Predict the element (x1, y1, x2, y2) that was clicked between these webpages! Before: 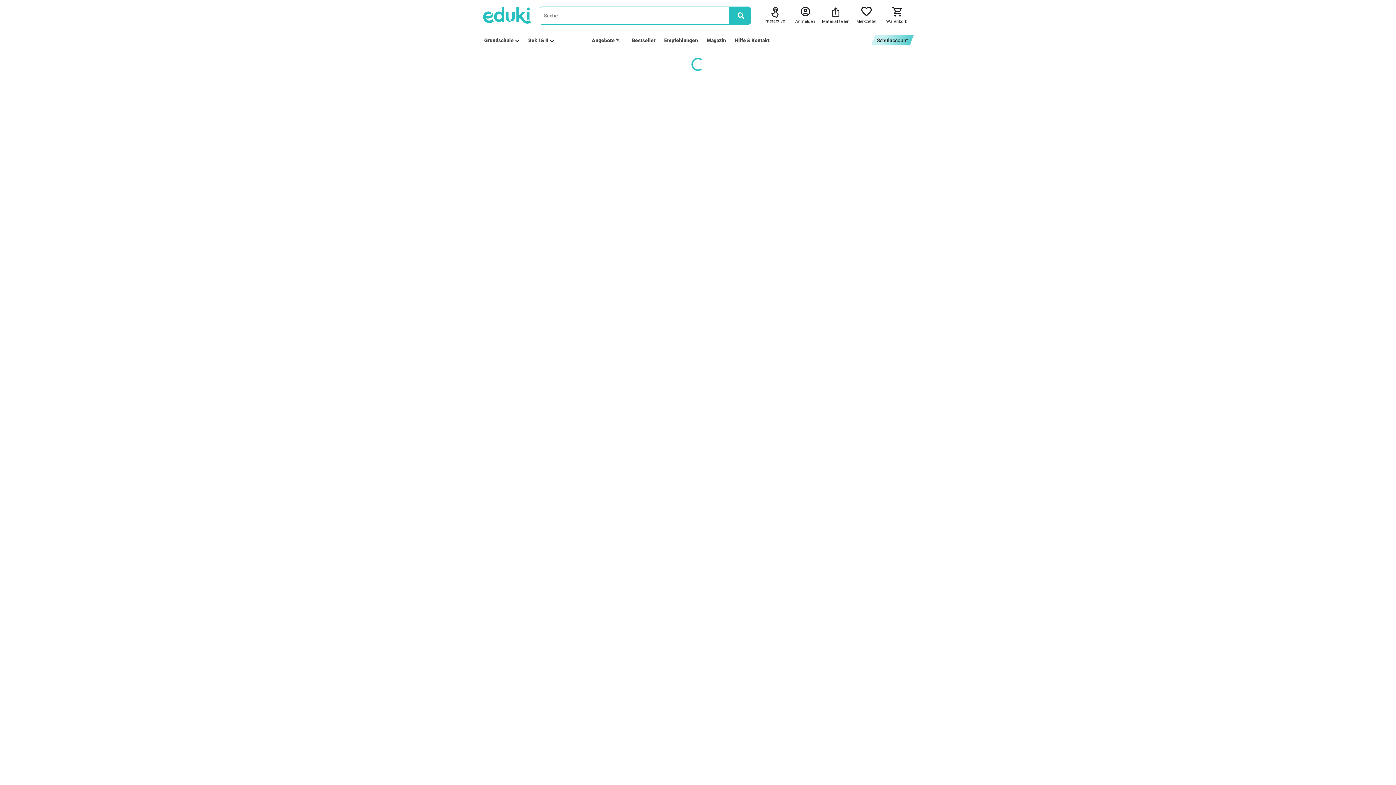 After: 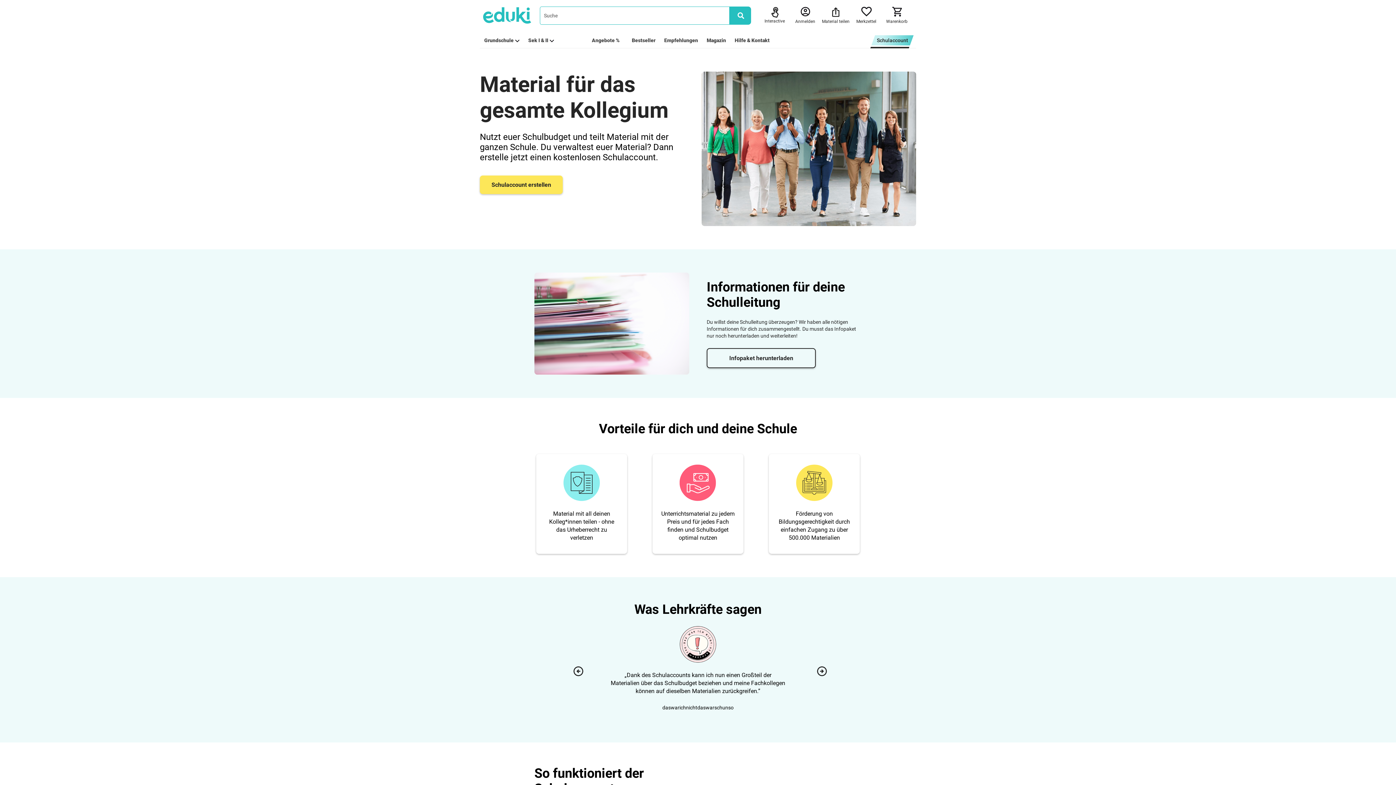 Action: label: Schulaccount bbox: (871, 35, 913, 45)